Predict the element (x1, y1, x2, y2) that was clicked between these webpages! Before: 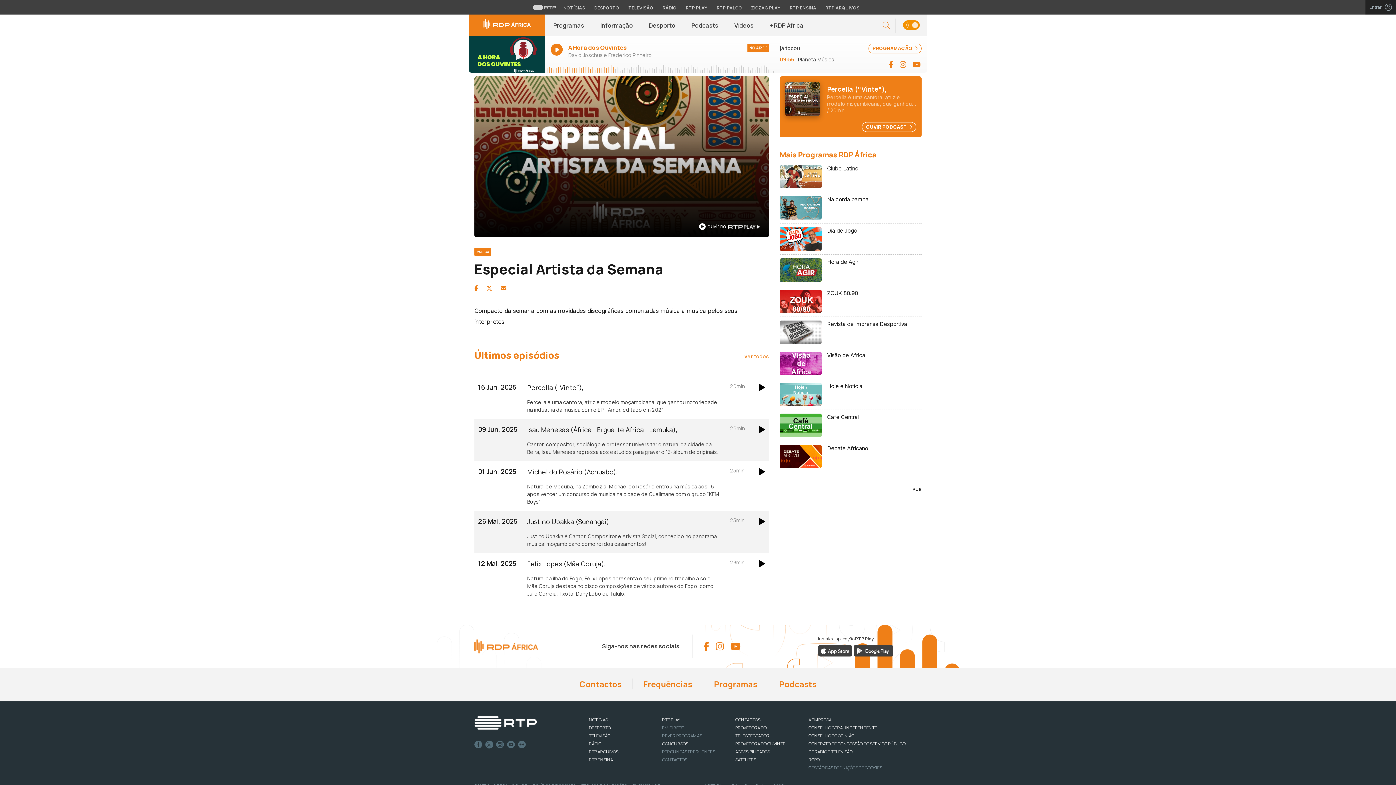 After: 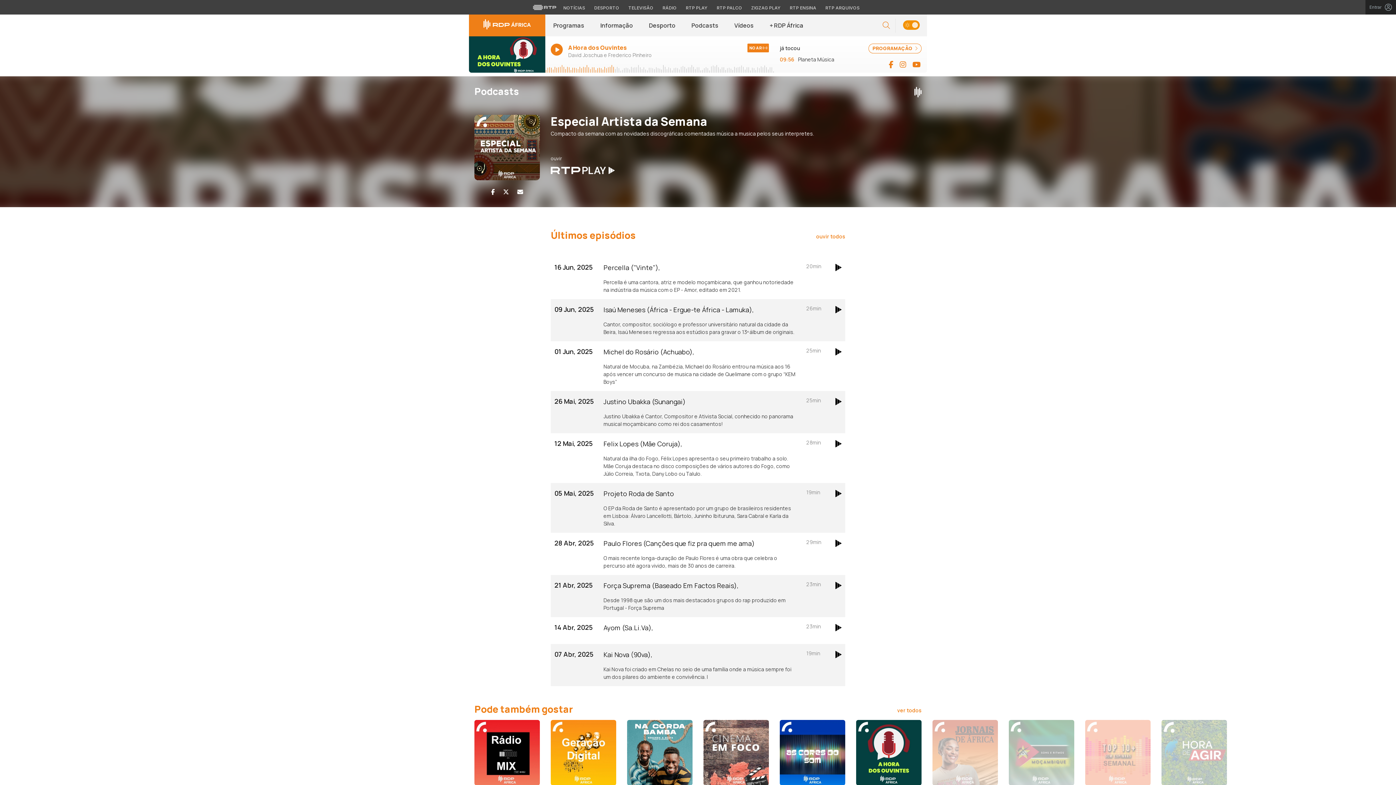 Action: label: OUVIR PODCAST  bbox: (862, 122, 916, 132)